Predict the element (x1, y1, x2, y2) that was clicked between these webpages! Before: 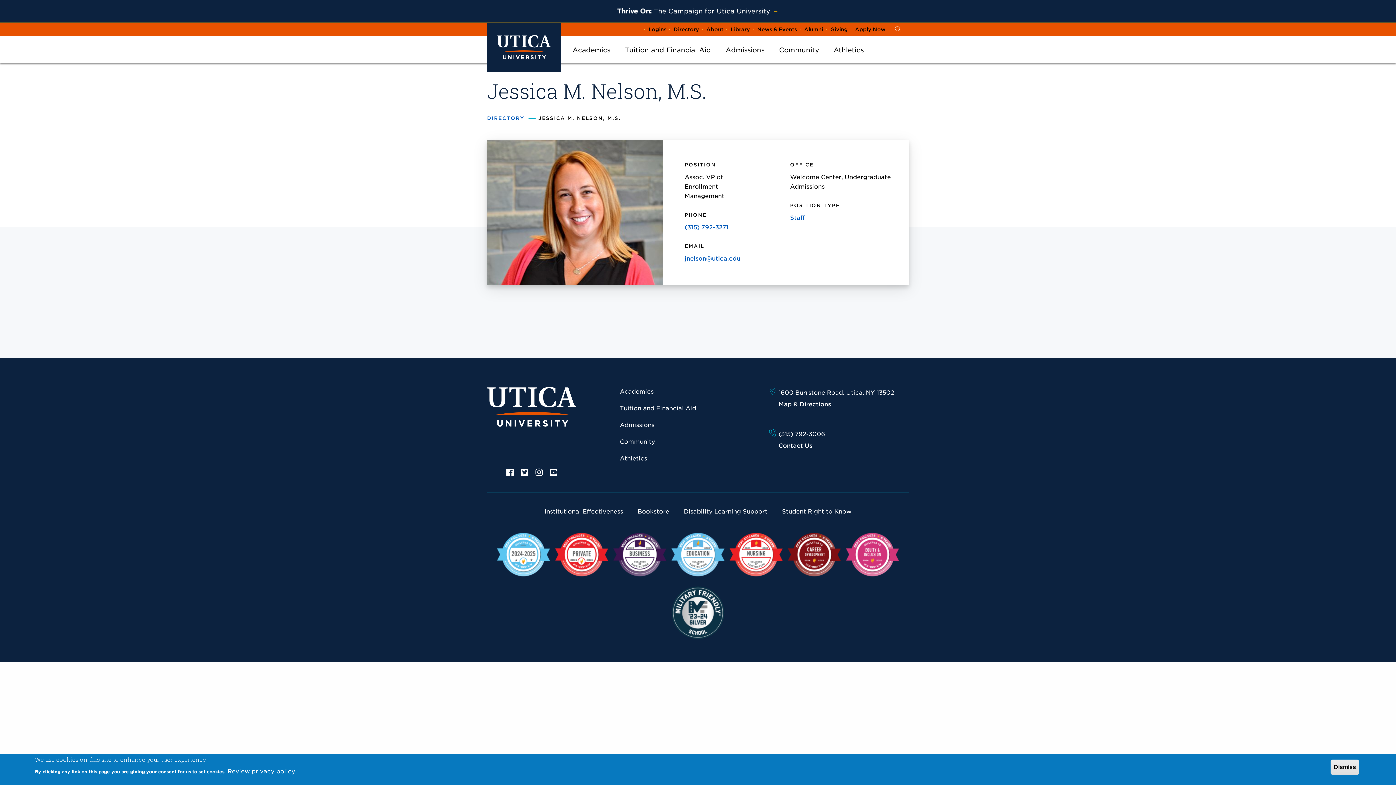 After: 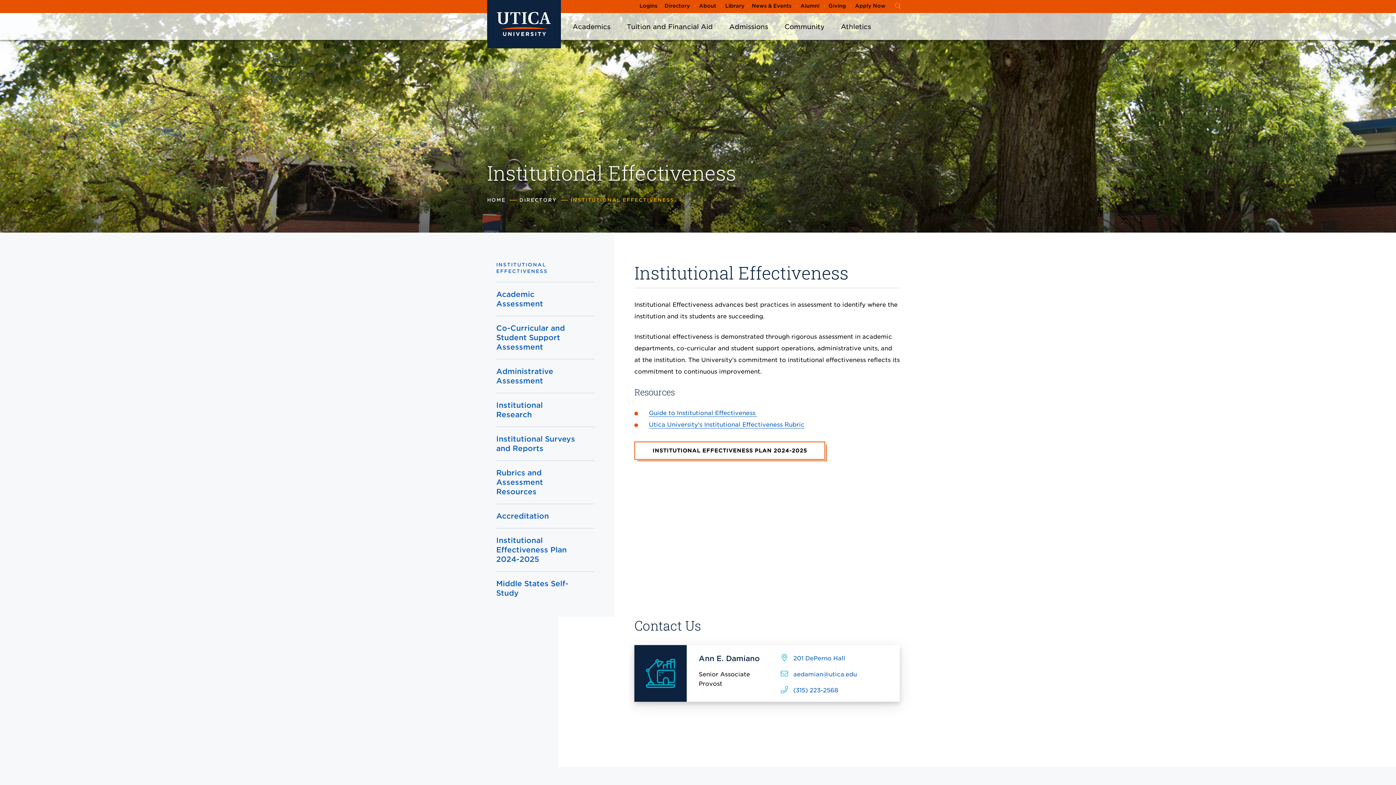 Action: label: Institutional Effectiveness bbox: (544, 508, 623, 515)